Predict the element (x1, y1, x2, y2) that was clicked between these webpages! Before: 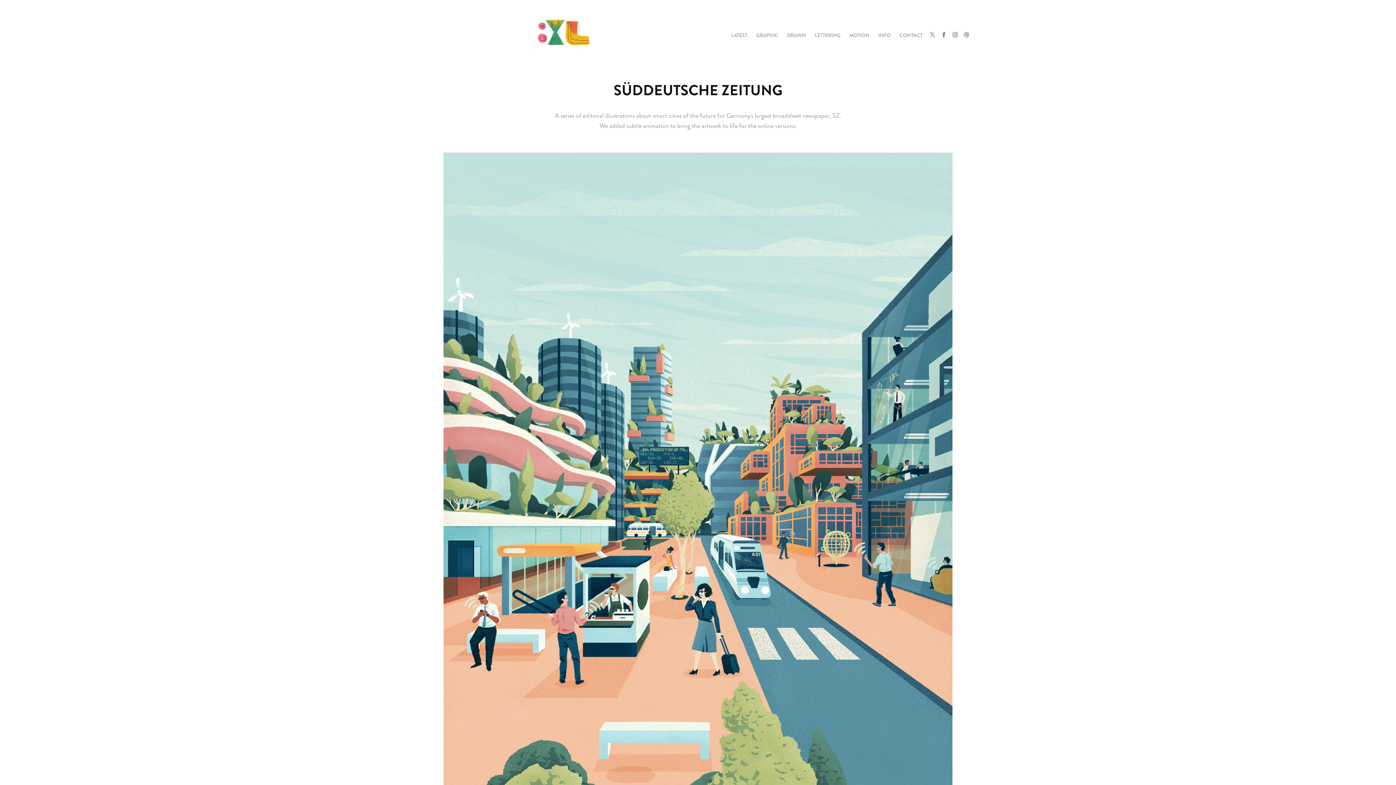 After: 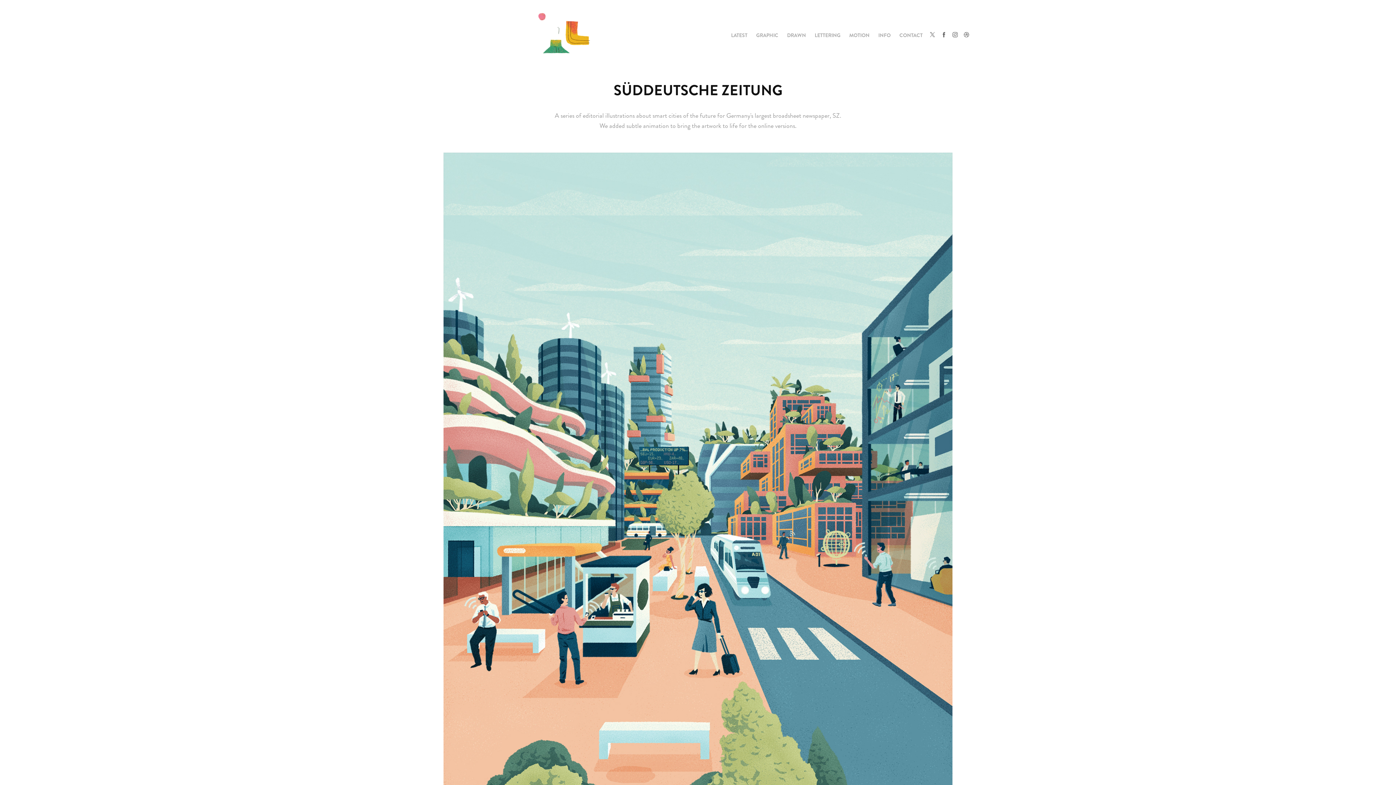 Action: bbox: (939, 29, 949, 39)